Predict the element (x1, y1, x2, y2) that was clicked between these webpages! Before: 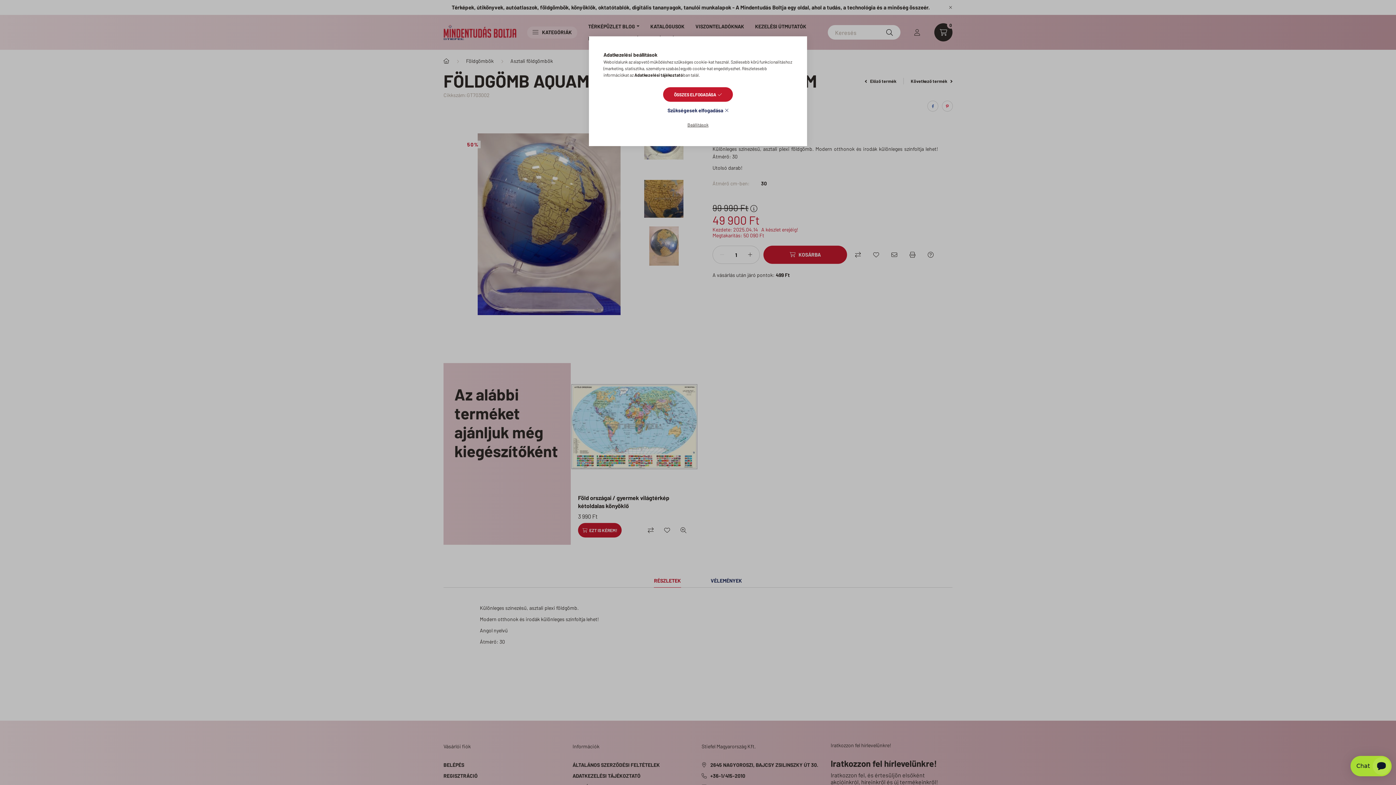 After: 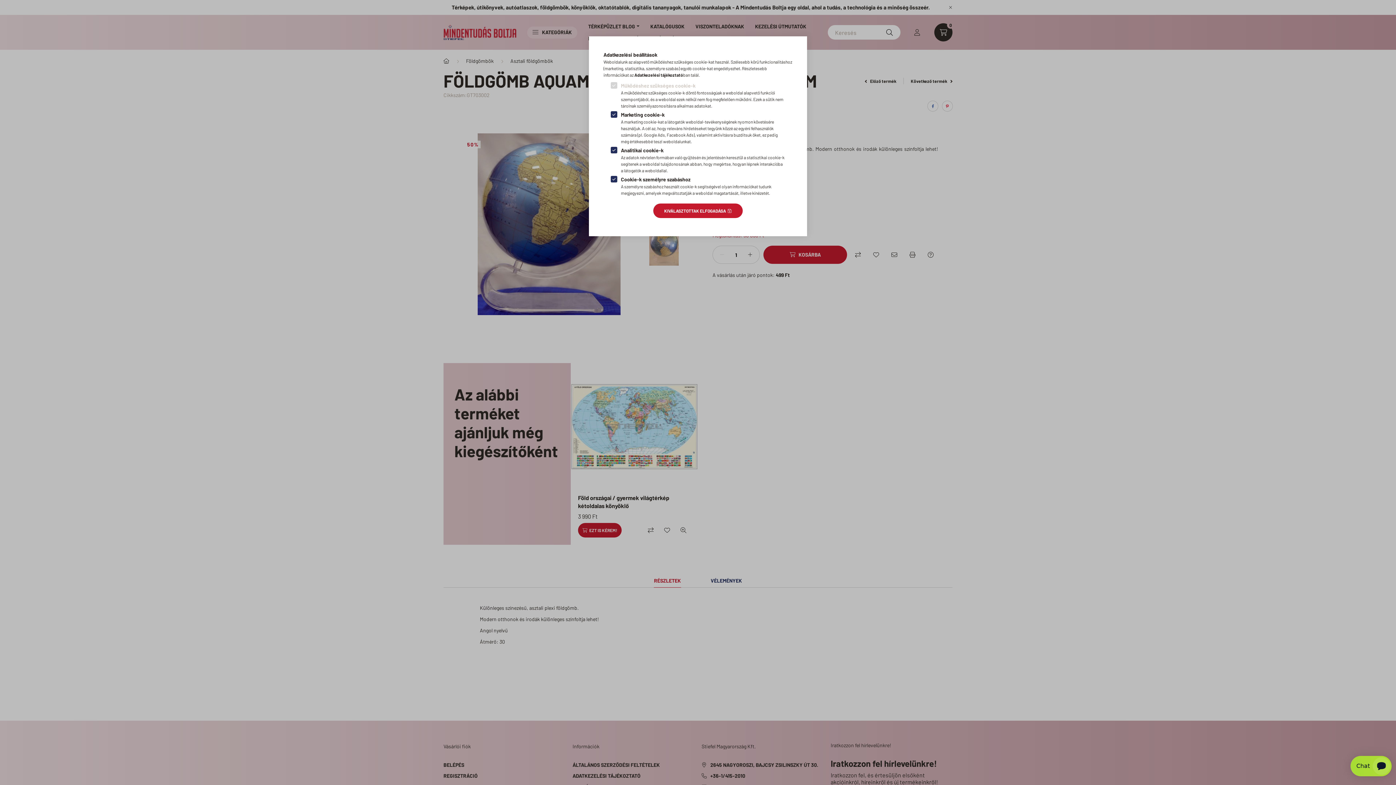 Action: label: Beállítások bbox: (676, 117, 719, 131)